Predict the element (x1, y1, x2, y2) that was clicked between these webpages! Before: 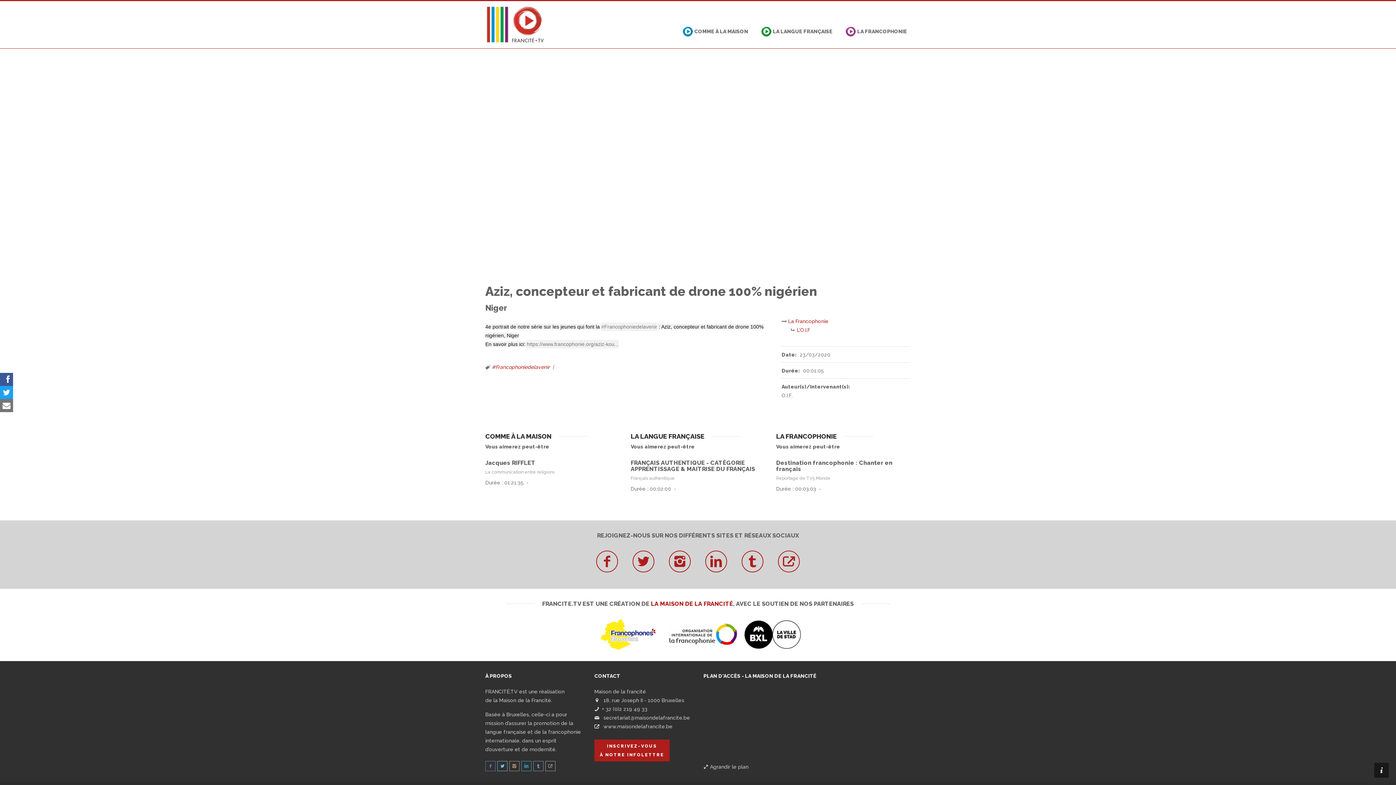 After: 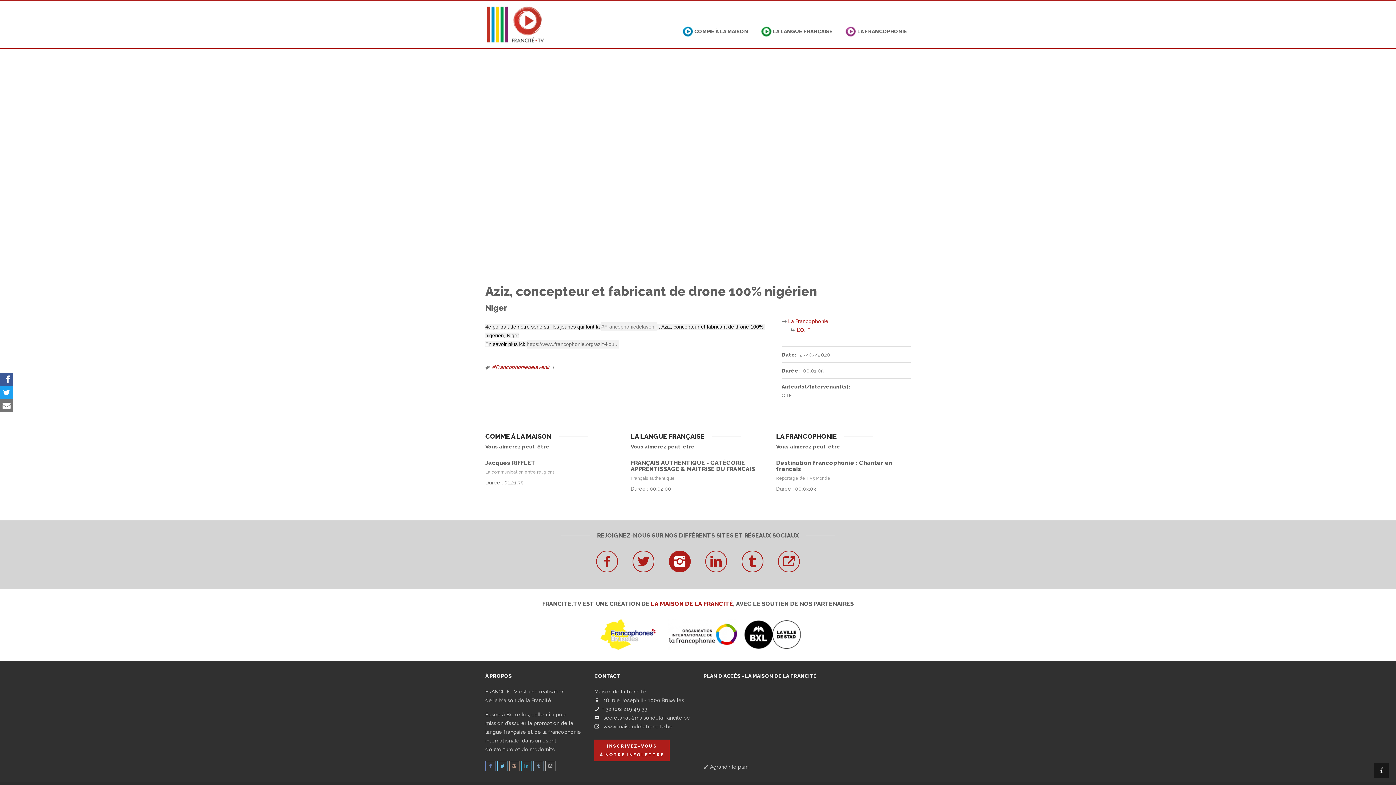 Action: bbox: (669, 563, 690, 569)